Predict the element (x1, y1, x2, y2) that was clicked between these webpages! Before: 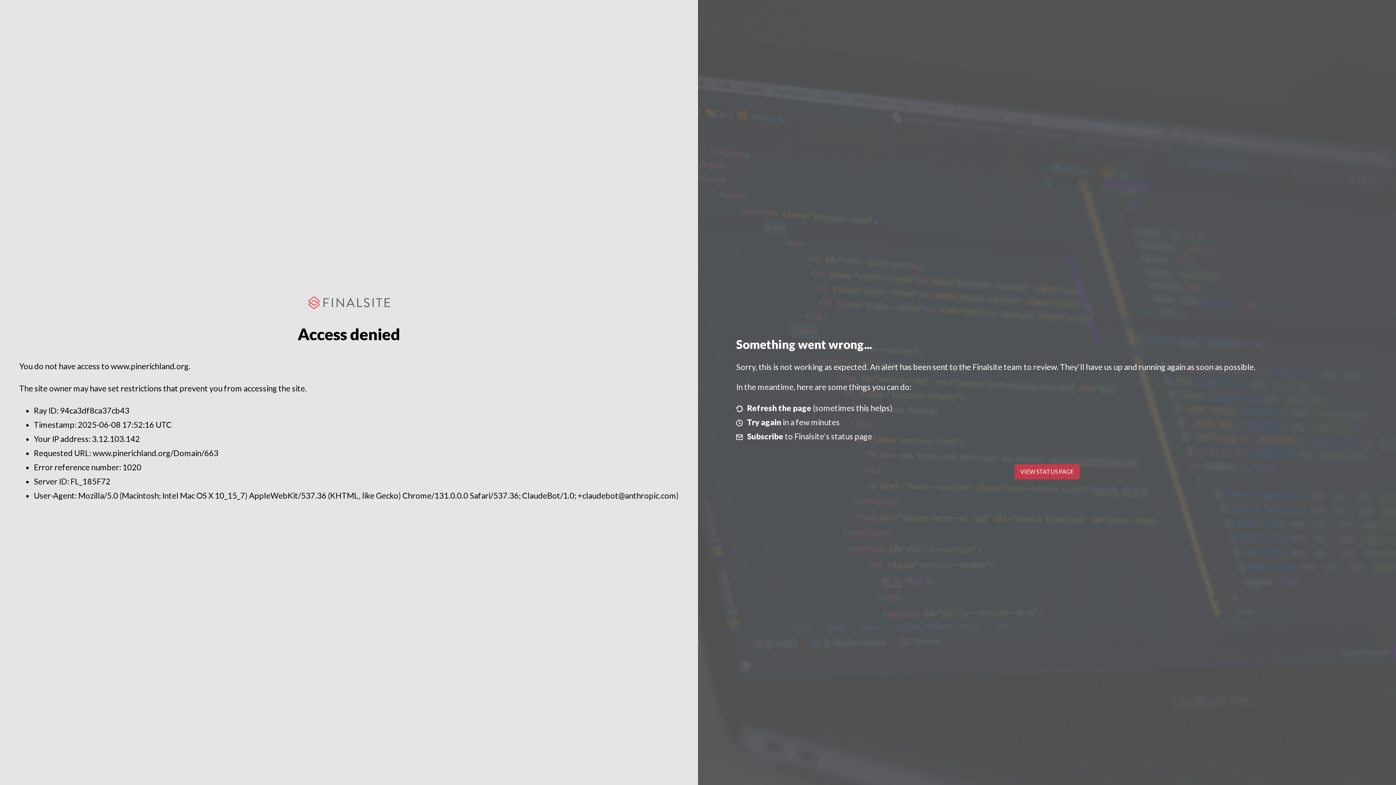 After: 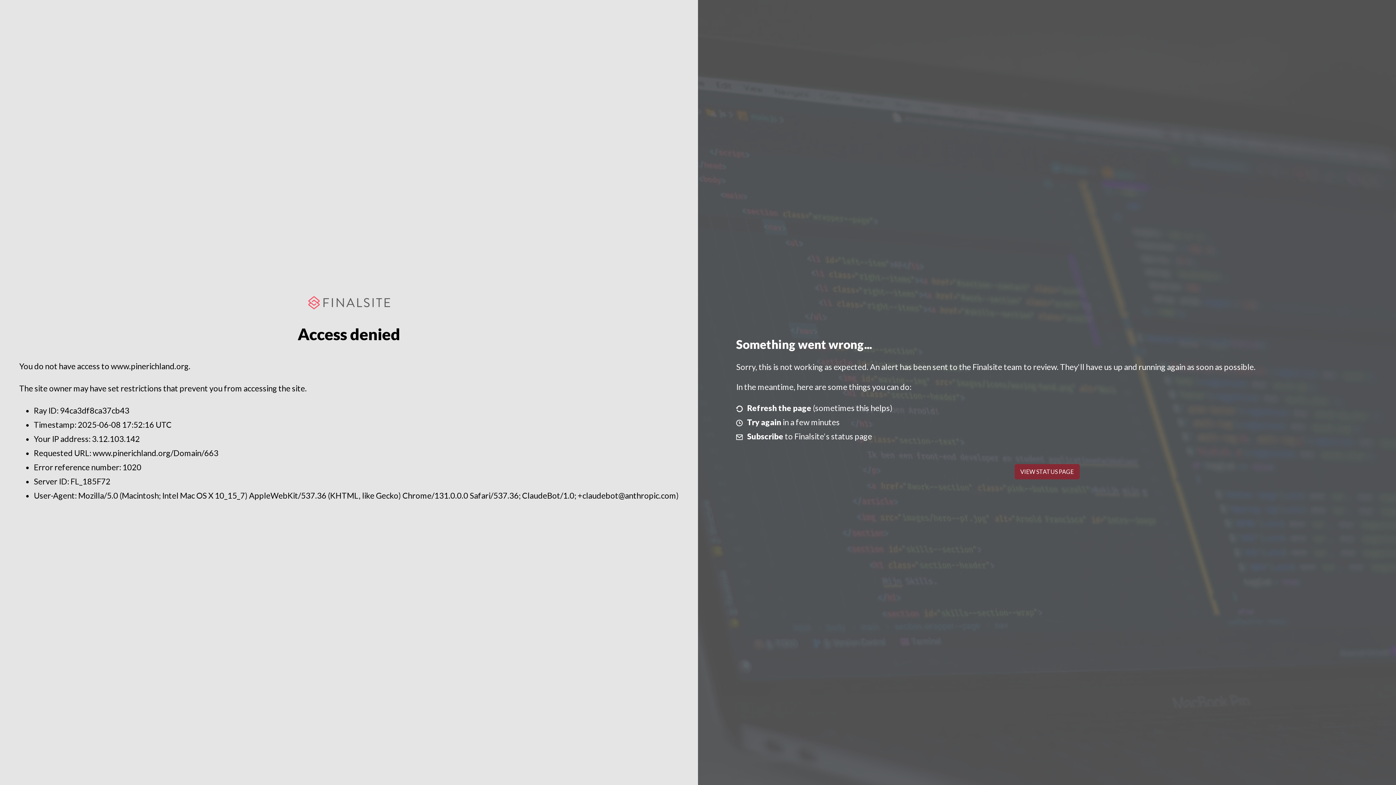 Action: label: VIEW STATUS PAGE bbox: (1014, 464, 1079, 479)